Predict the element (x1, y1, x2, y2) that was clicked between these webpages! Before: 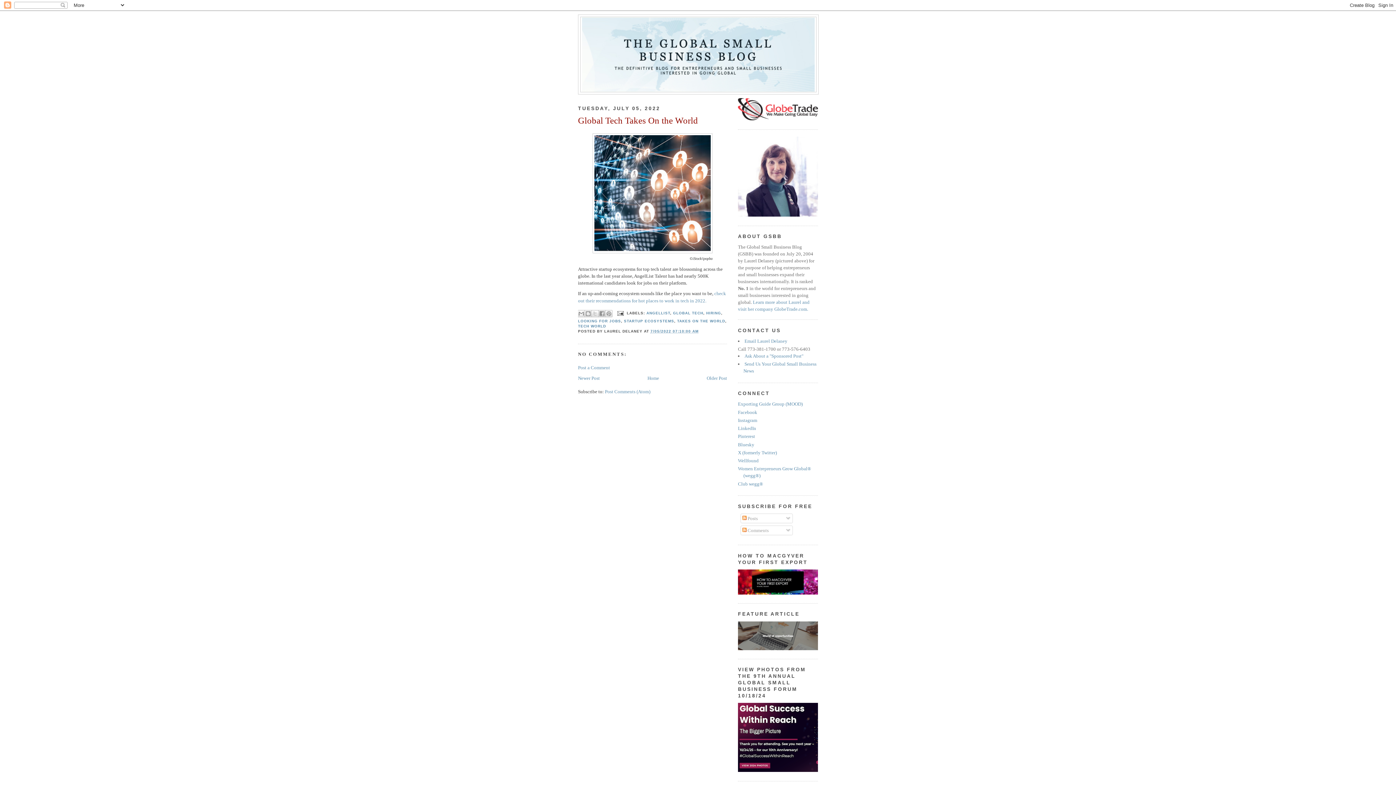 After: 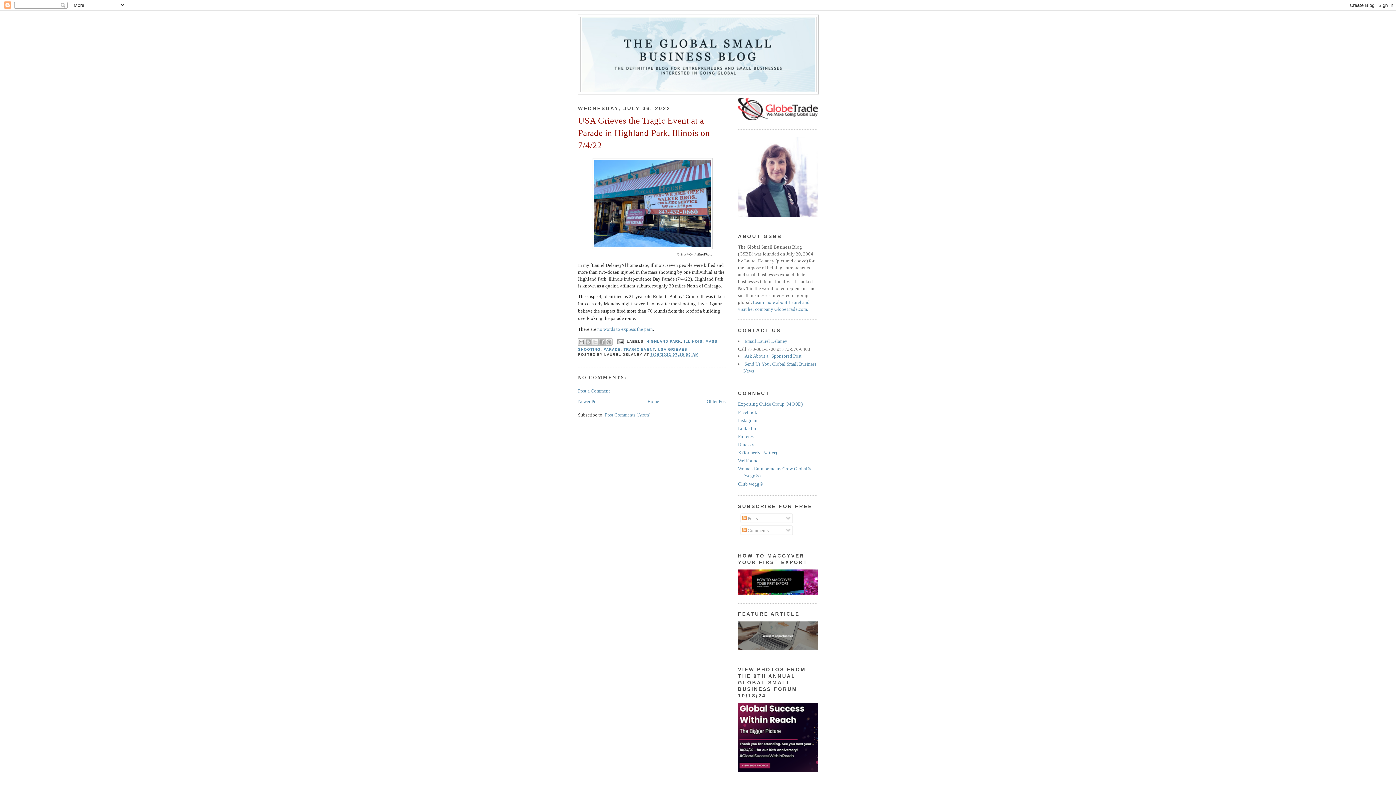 Action: bbox: (578, 375, 600, 381) label: Newer Post